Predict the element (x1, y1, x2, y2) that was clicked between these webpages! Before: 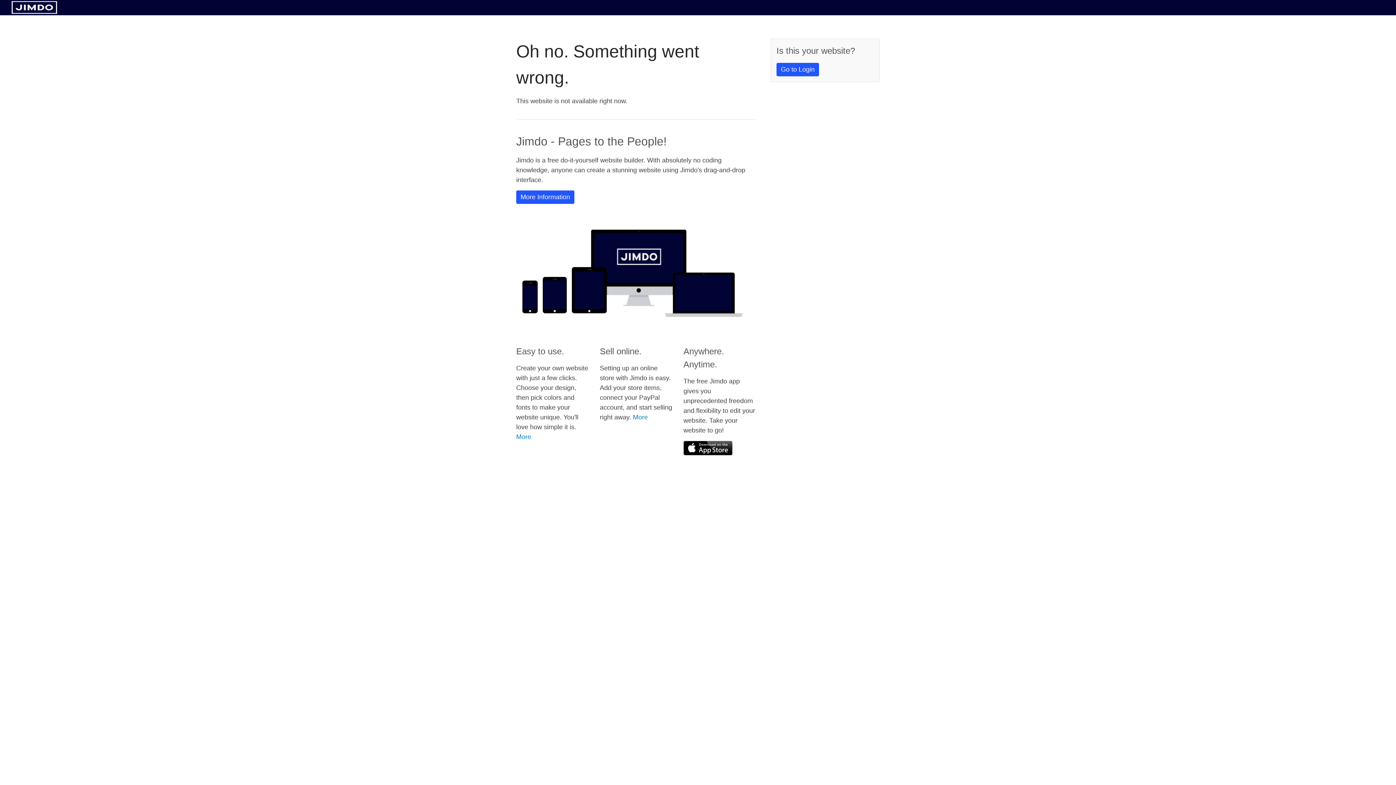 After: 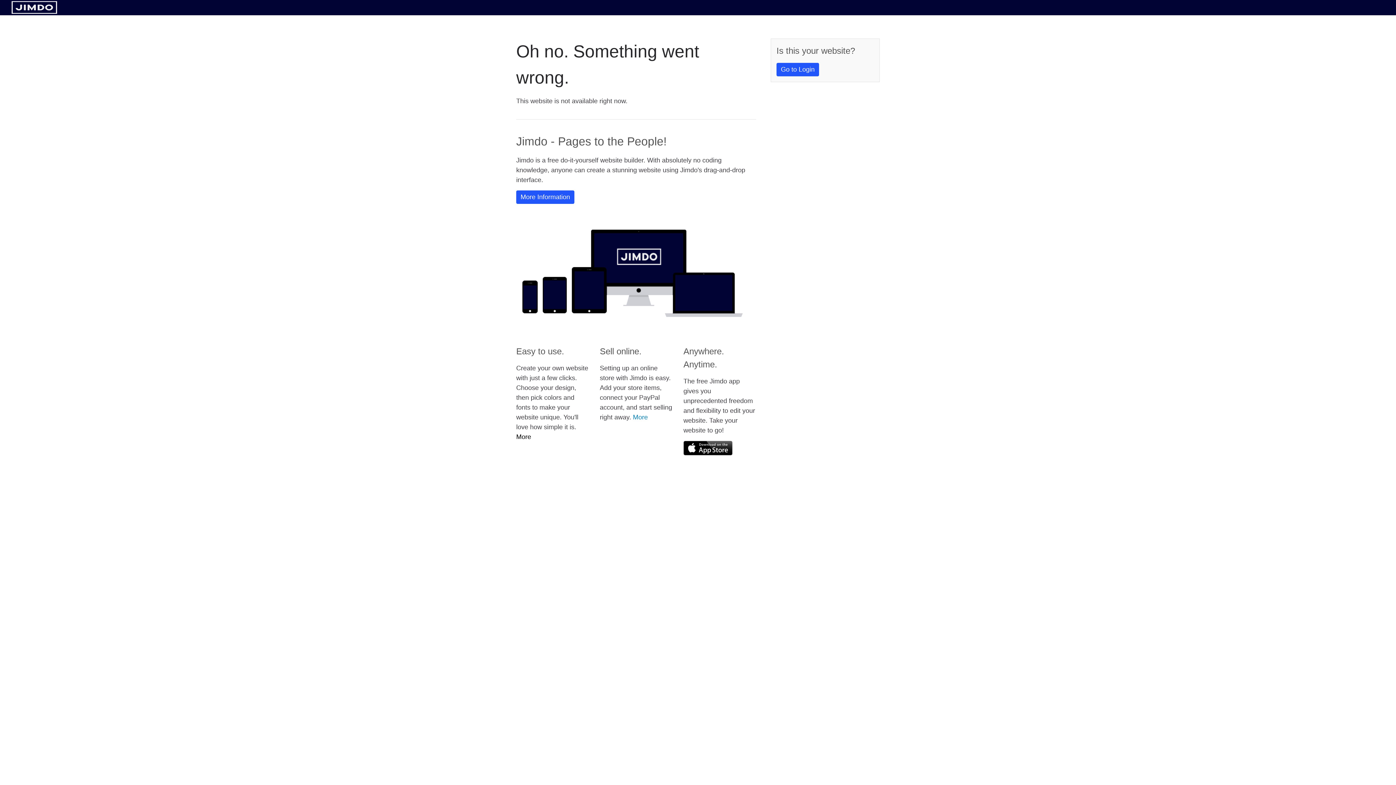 Action: bbox: (516, 433, 531, 440) label: More